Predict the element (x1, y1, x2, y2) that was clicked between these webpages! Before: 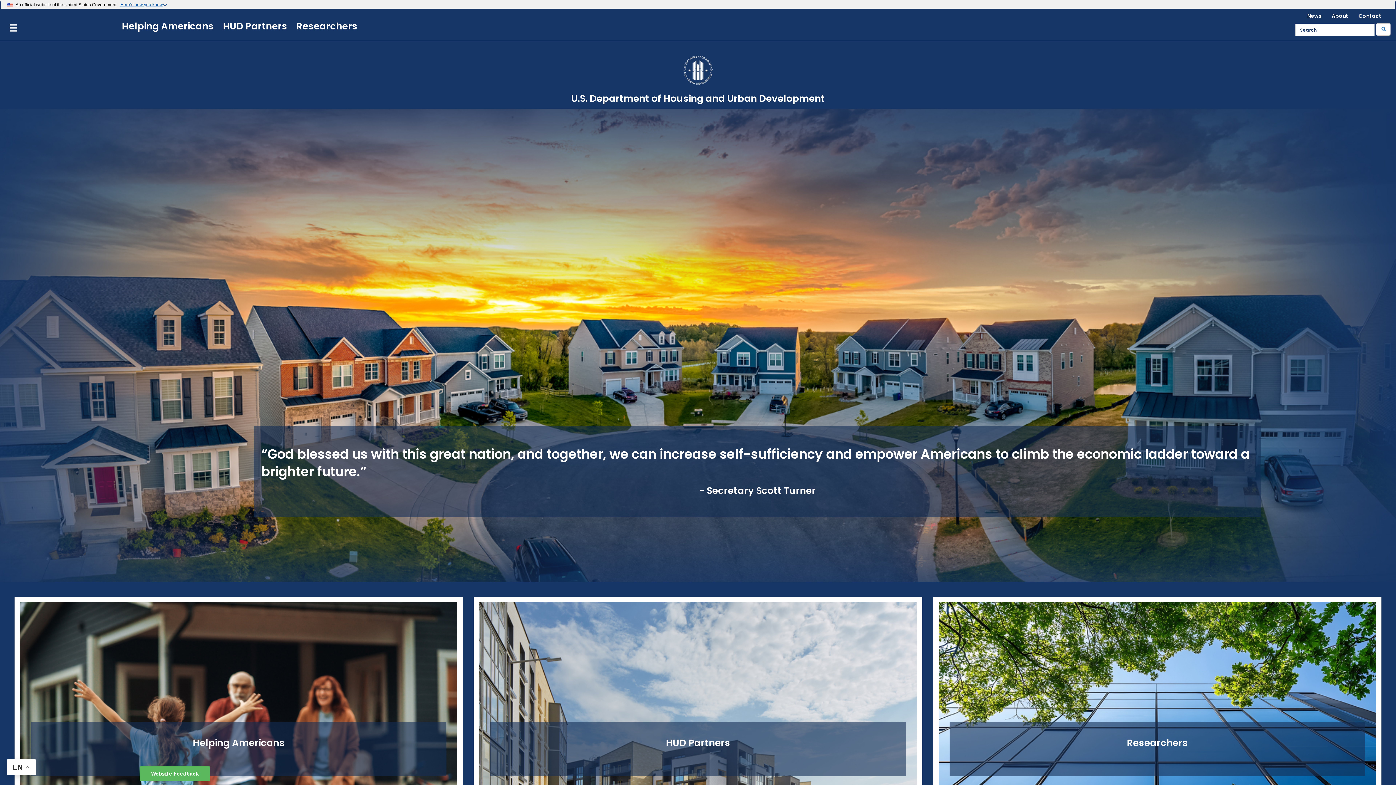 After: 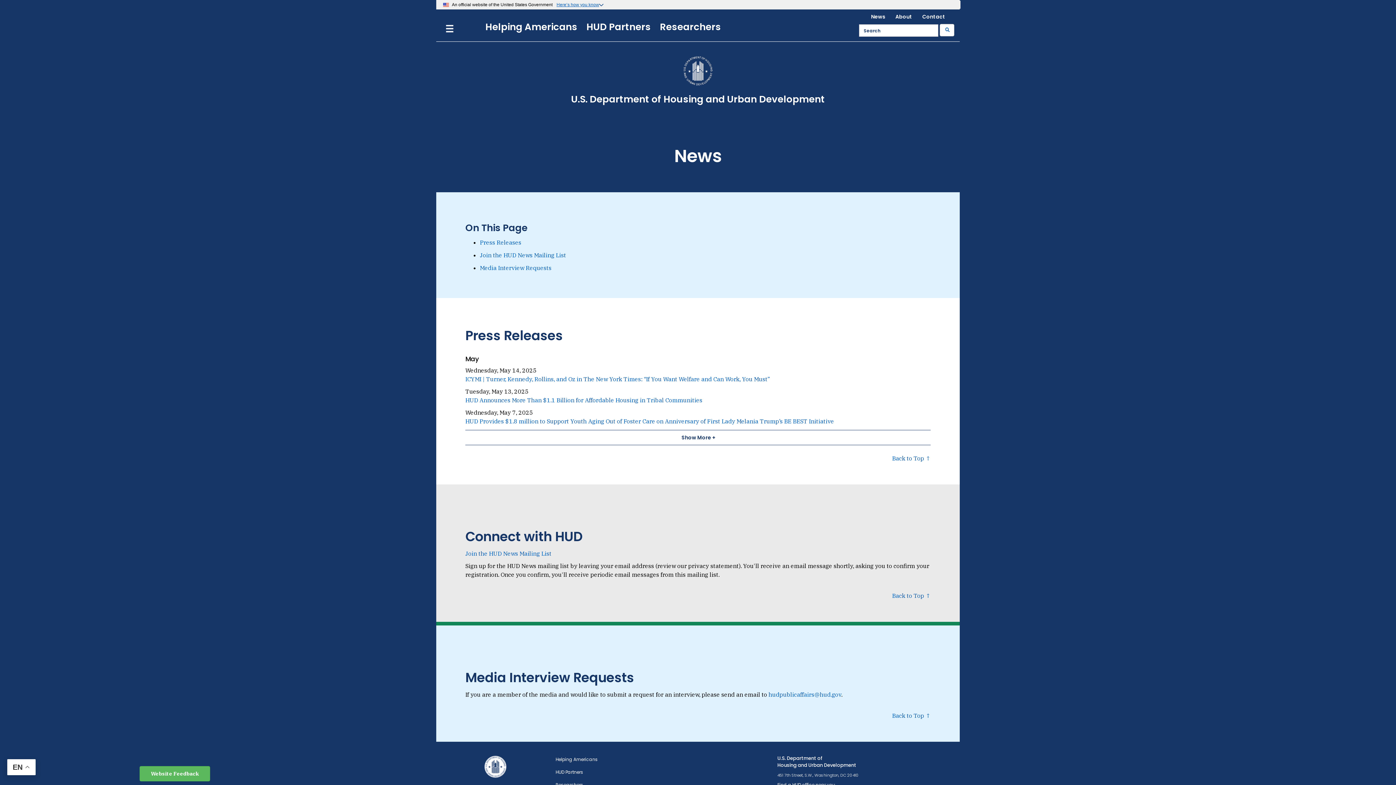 Action: bbox: (1307, 12, 1330, 19) label: News